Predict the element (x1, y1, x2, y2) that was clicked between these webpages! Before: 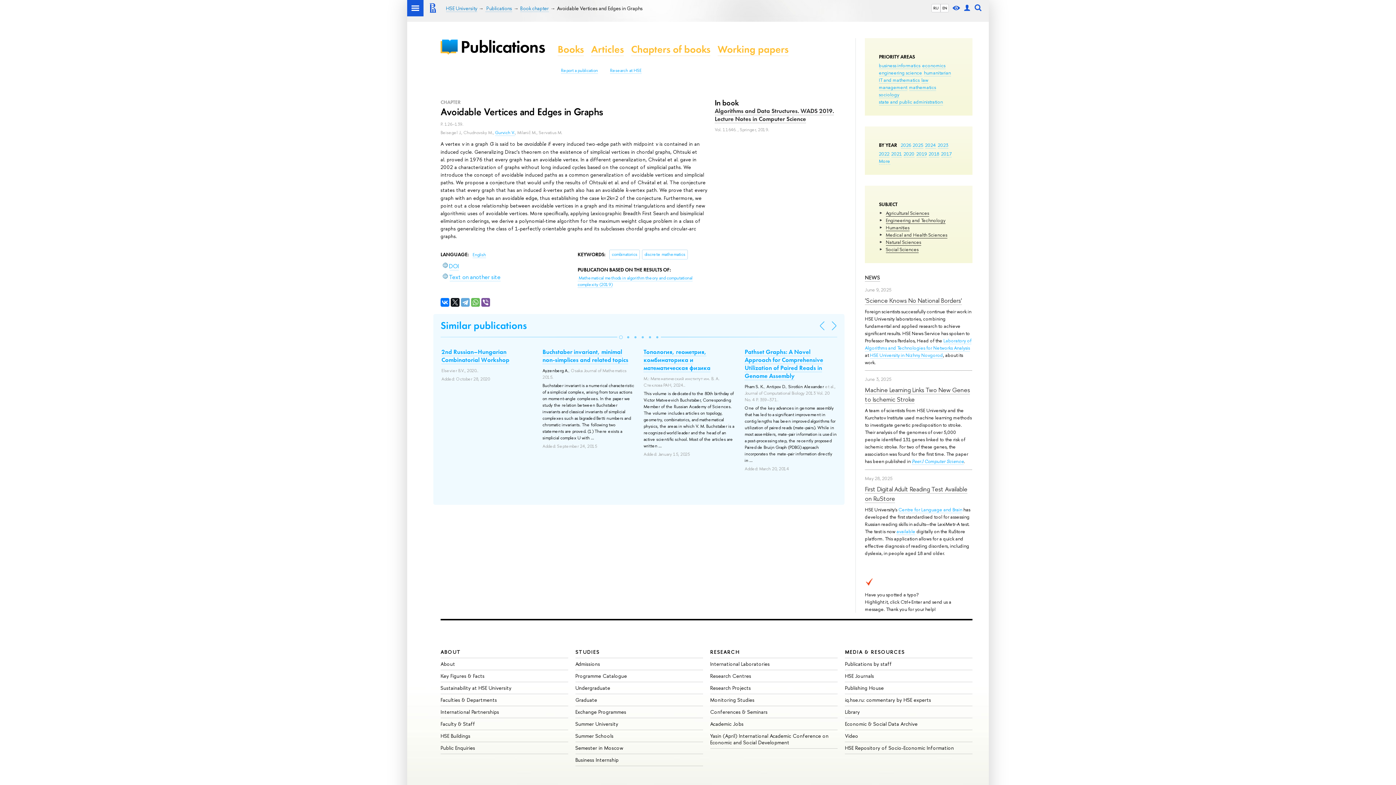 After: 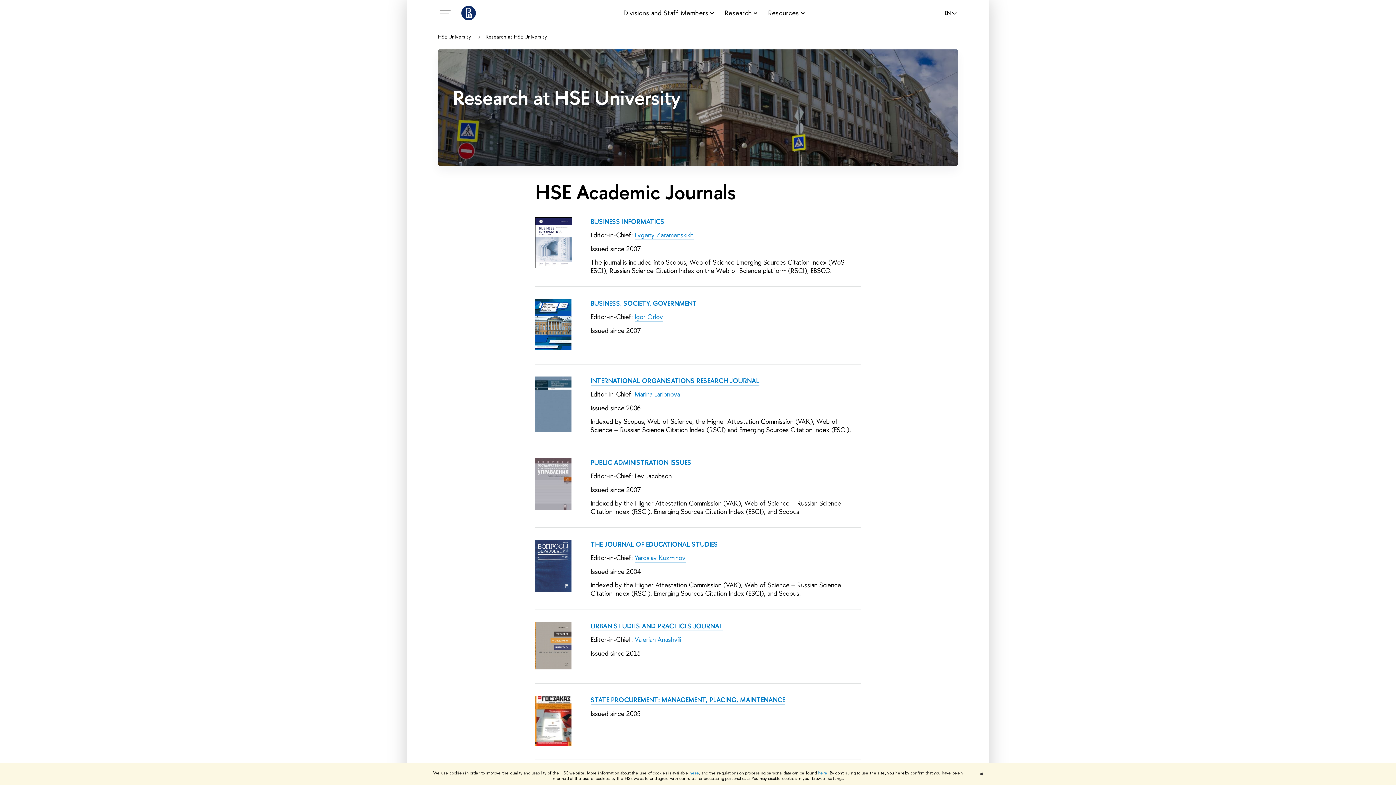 Action: bbox: (845, 672, 874, 679) label: HSE Journals